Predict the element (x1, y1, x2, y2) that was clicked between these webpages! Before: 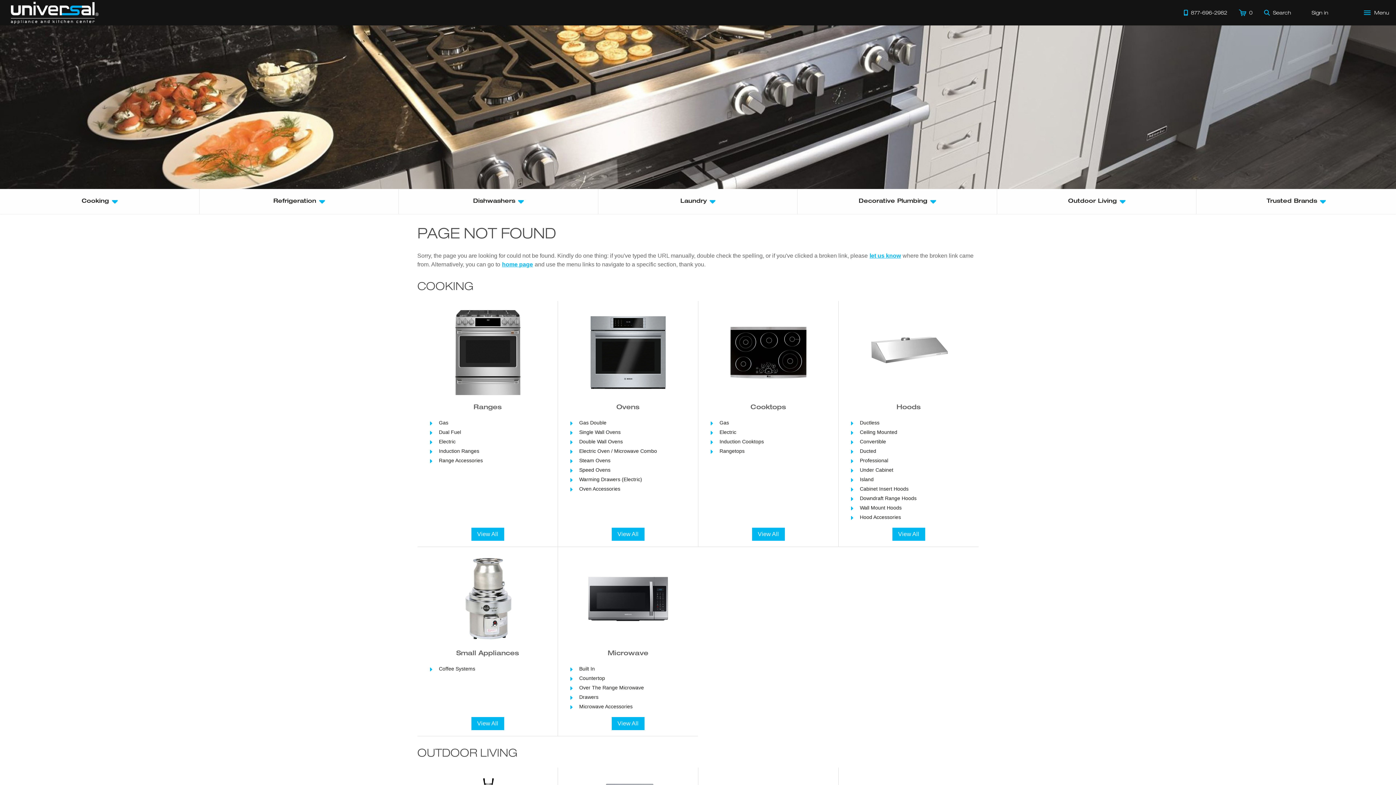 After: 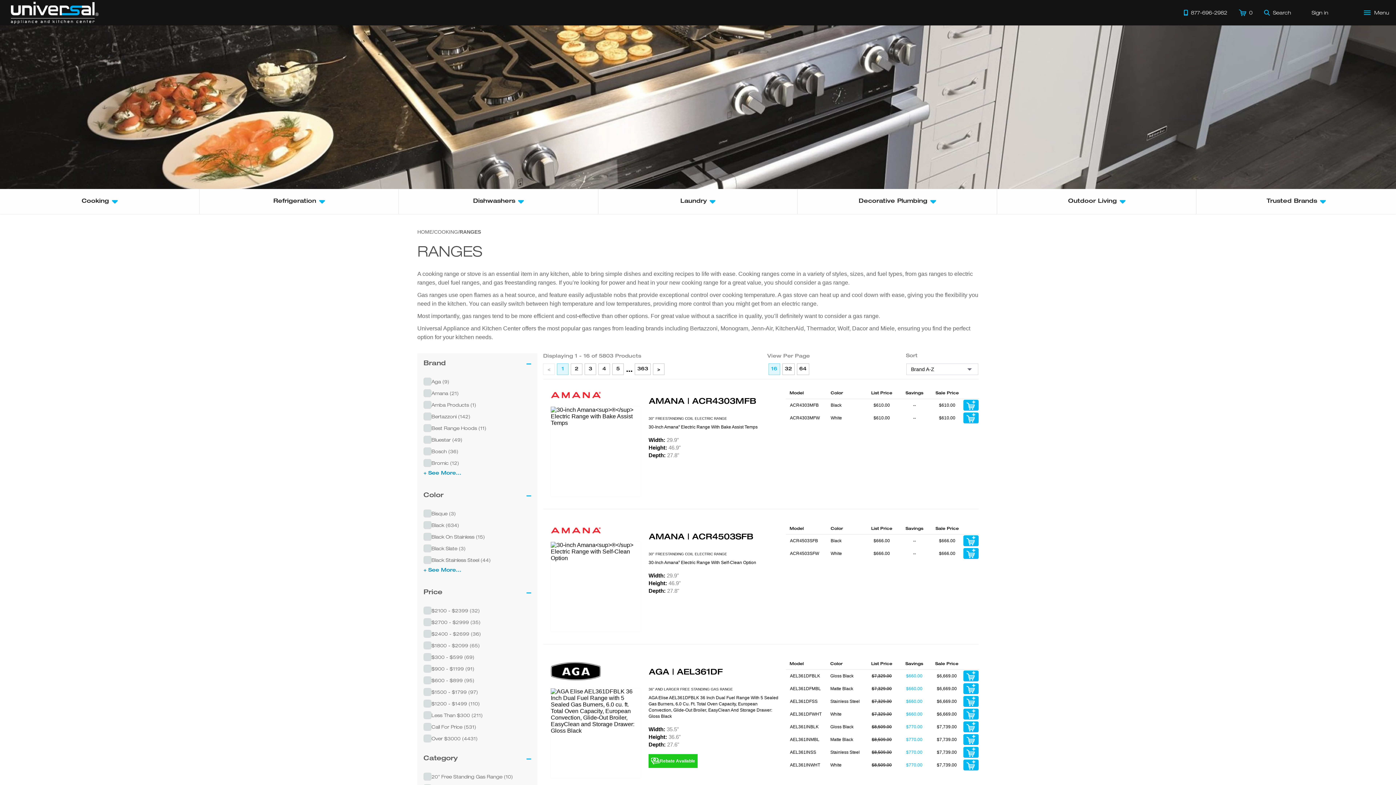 Action: label: View All bbox: (471, 528, 504, 541)